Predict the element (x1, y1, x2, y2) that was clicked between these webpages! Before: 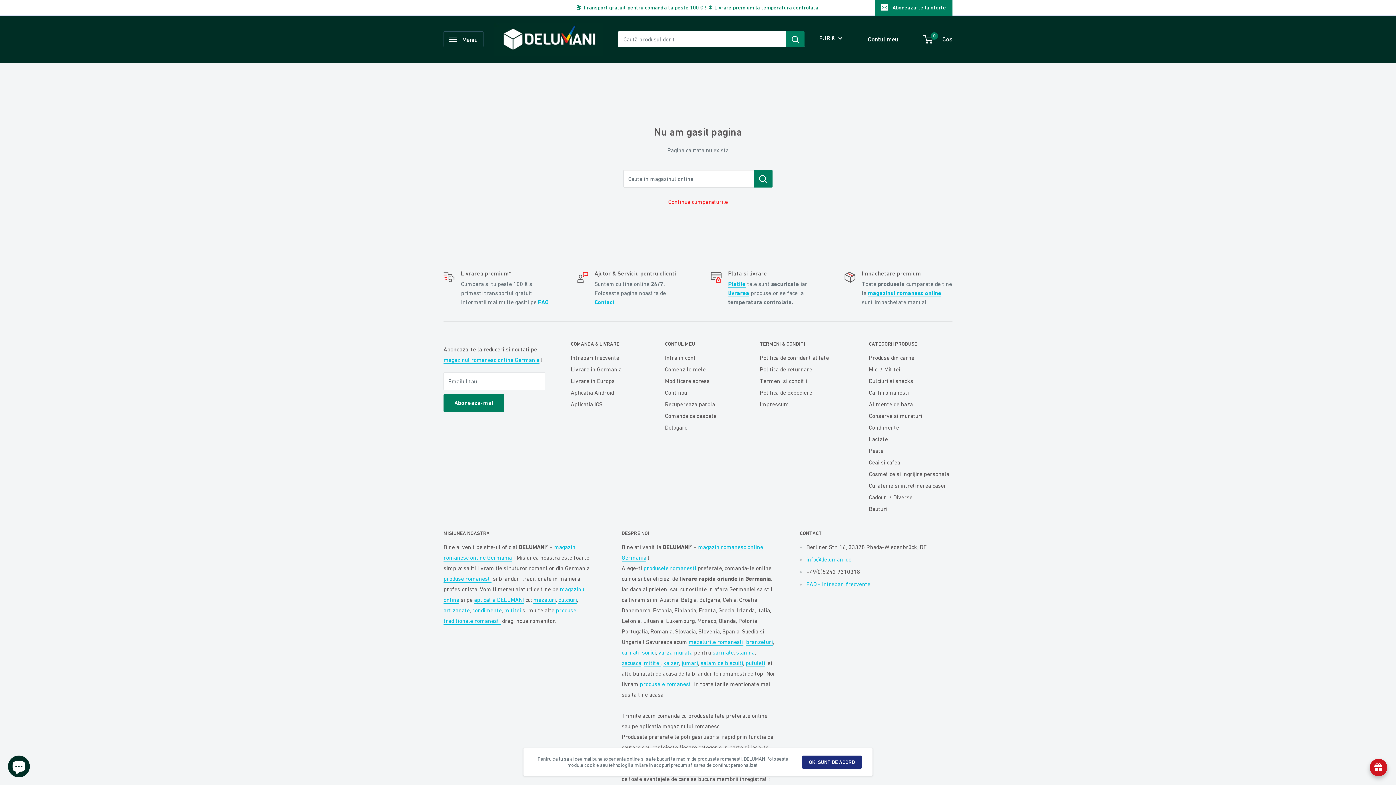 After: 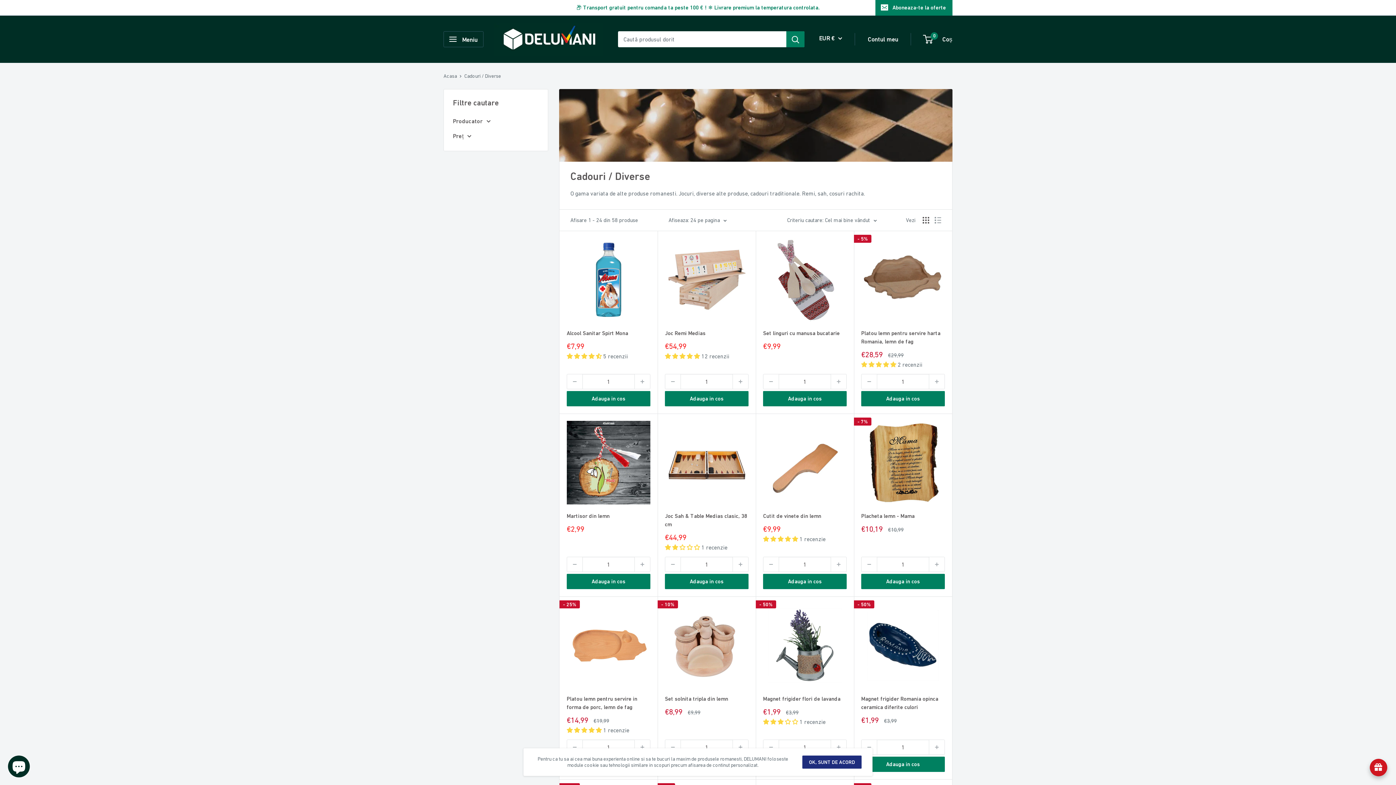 Action: label: Cadouri / Diverse bbox: (869, 491, 952, 503)